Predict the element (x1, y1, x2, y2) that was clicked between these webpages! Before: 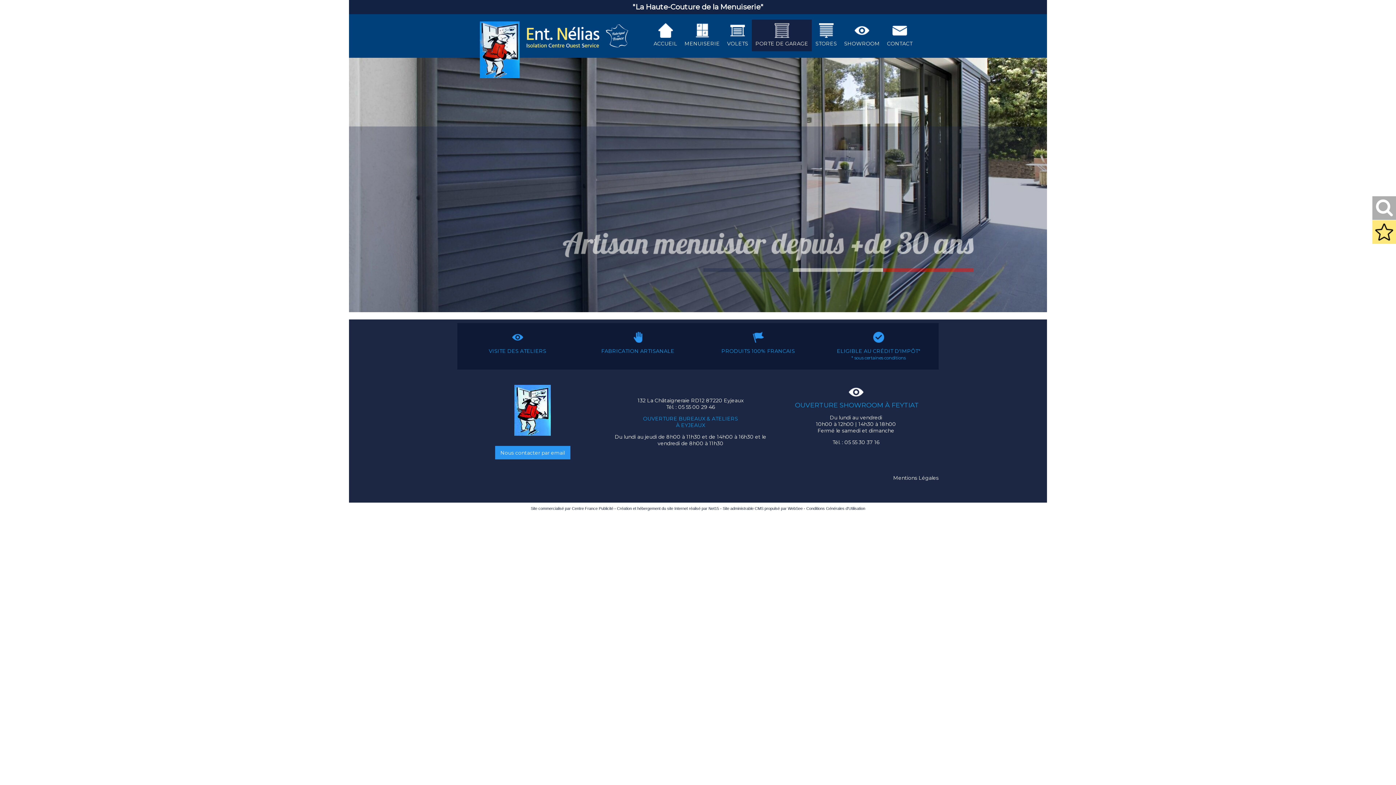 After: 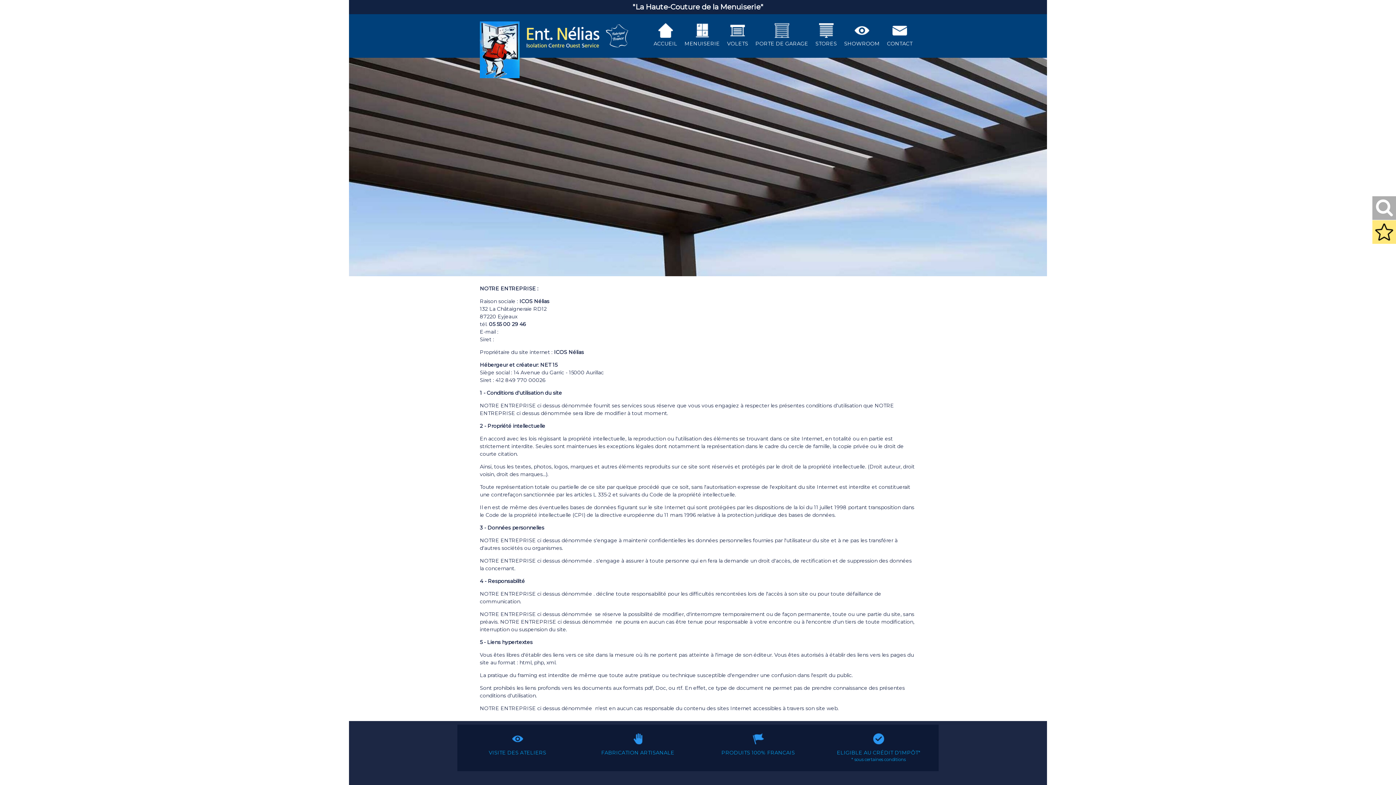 Action: label: Mentions Légales bbox: (893, 474, 938, 481)